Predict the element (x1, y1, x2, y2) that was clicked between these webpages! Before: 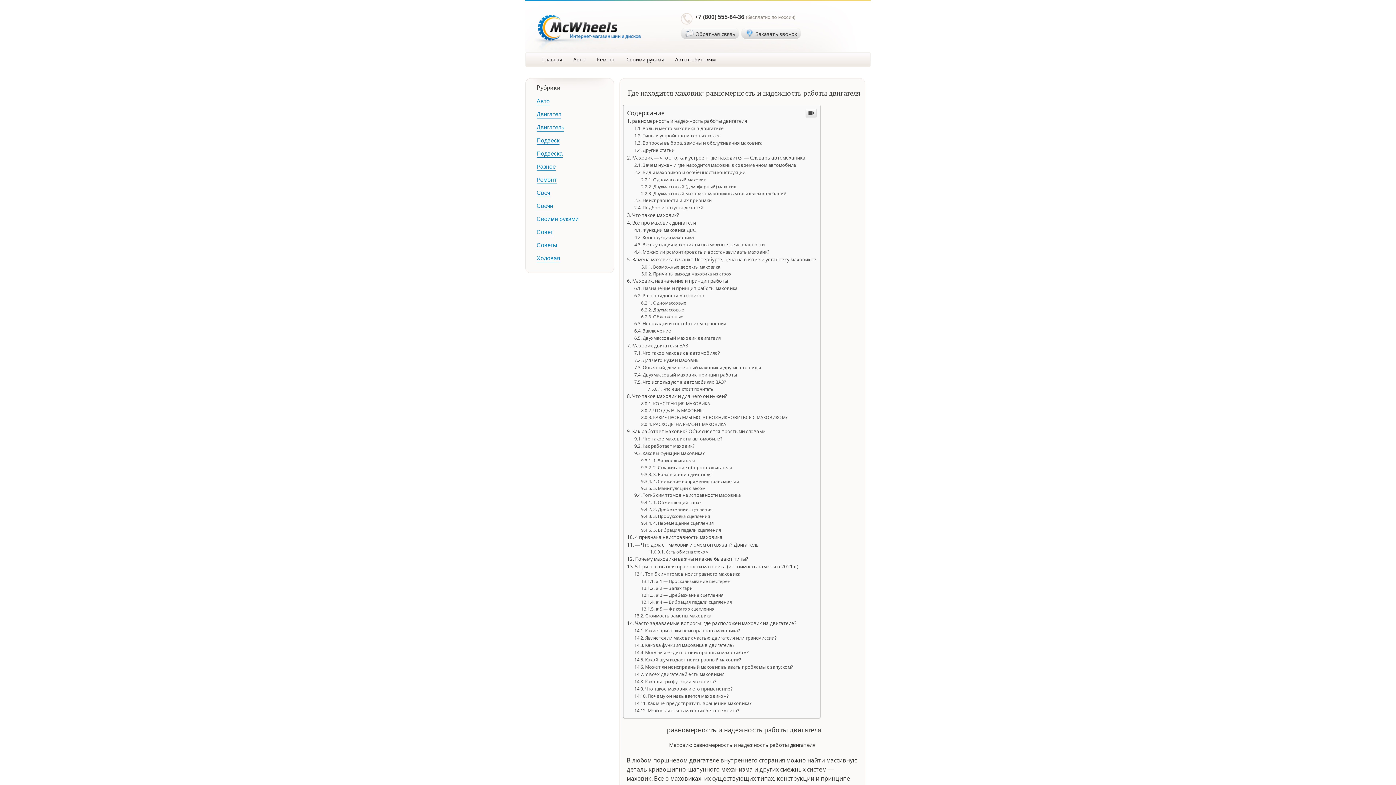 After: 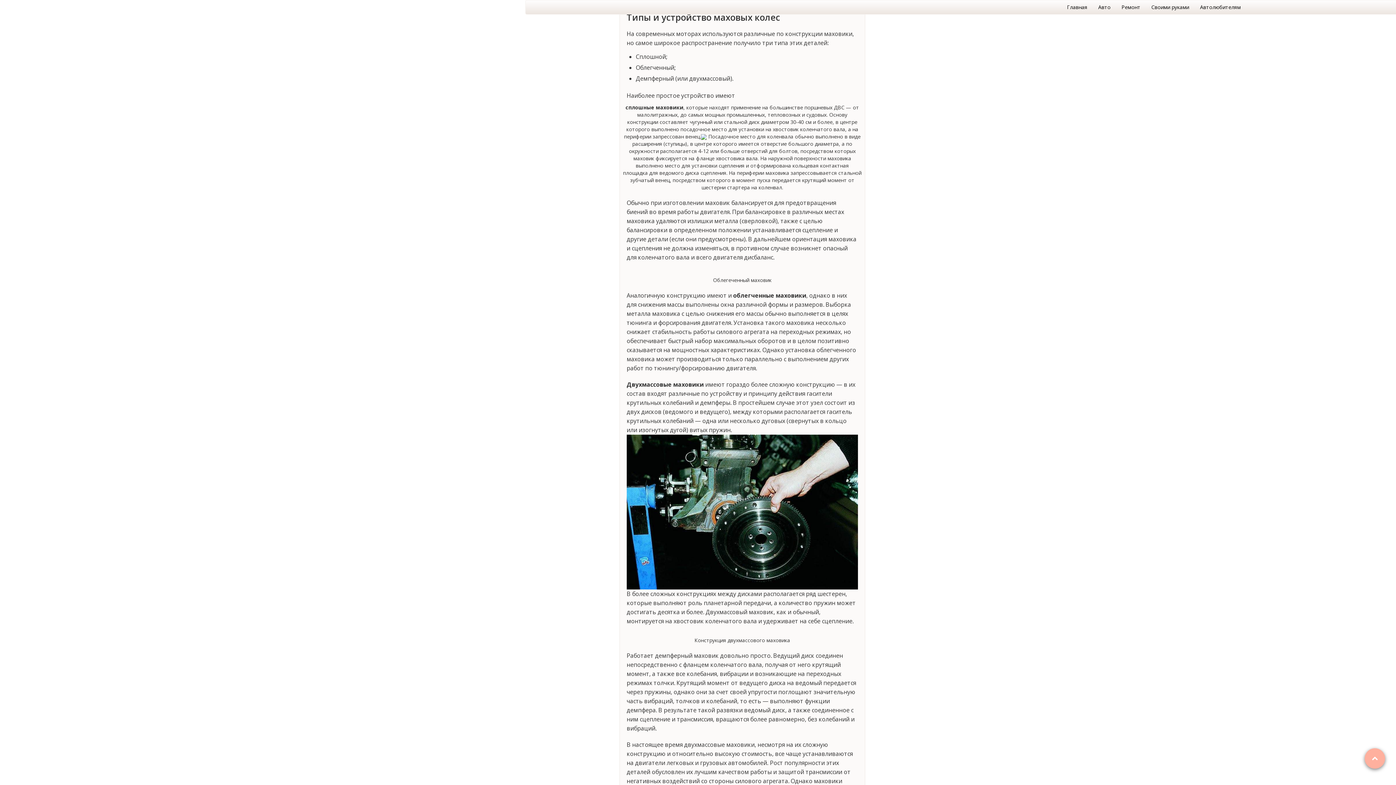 Action: bbox: (634, 383, 720, 389) label: Типы и устройство маховых колес